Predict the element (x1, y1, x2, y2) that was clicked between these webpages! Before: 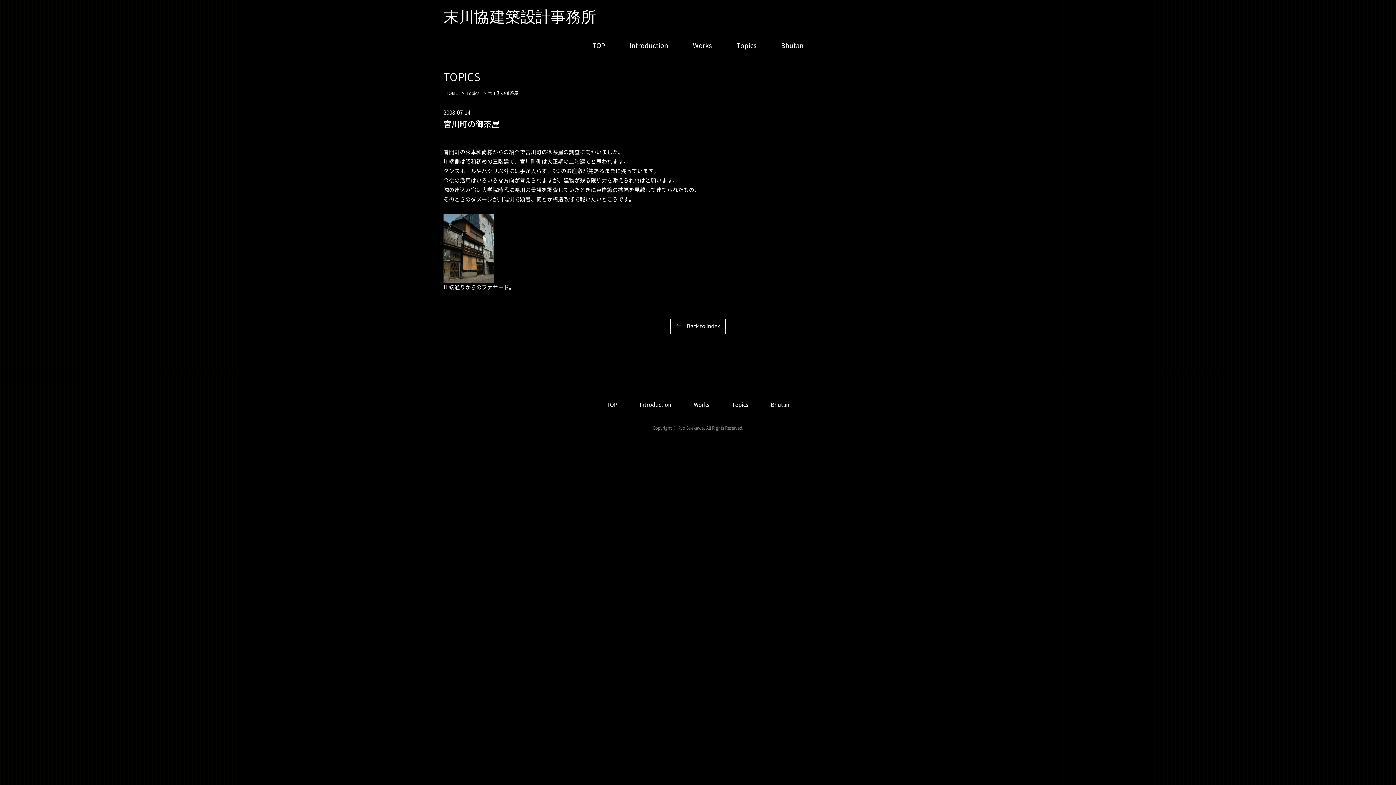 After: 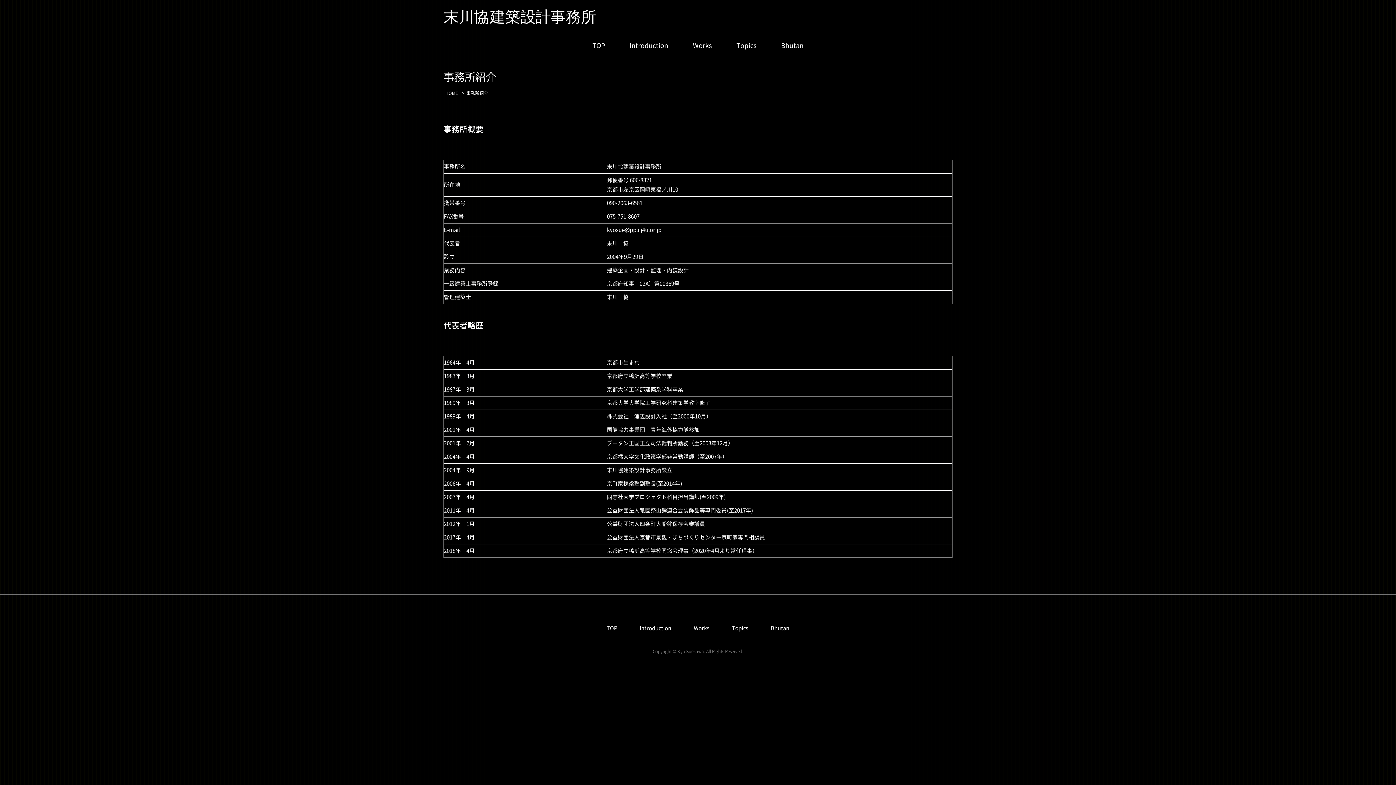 Action: bbox: (623, 36, 674, 54) label: Introduction